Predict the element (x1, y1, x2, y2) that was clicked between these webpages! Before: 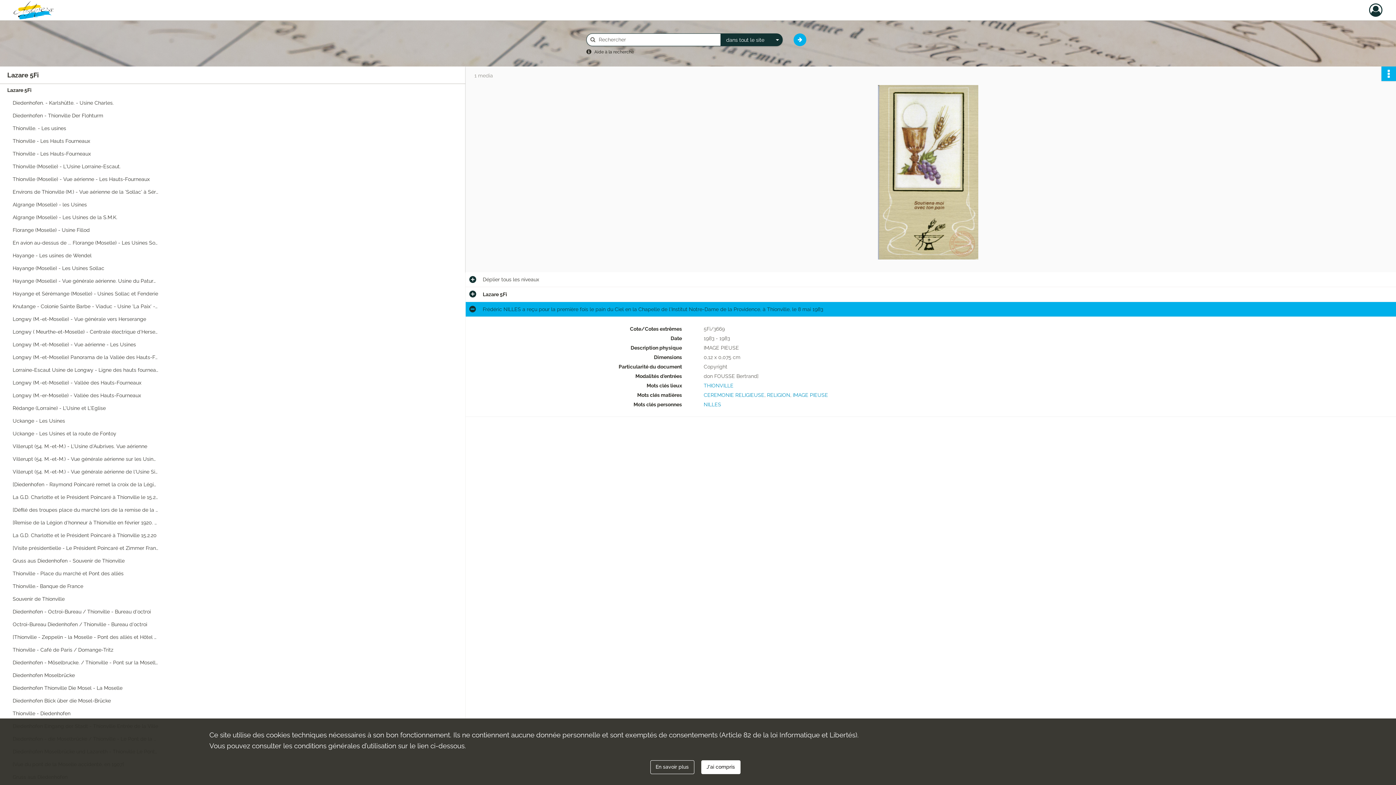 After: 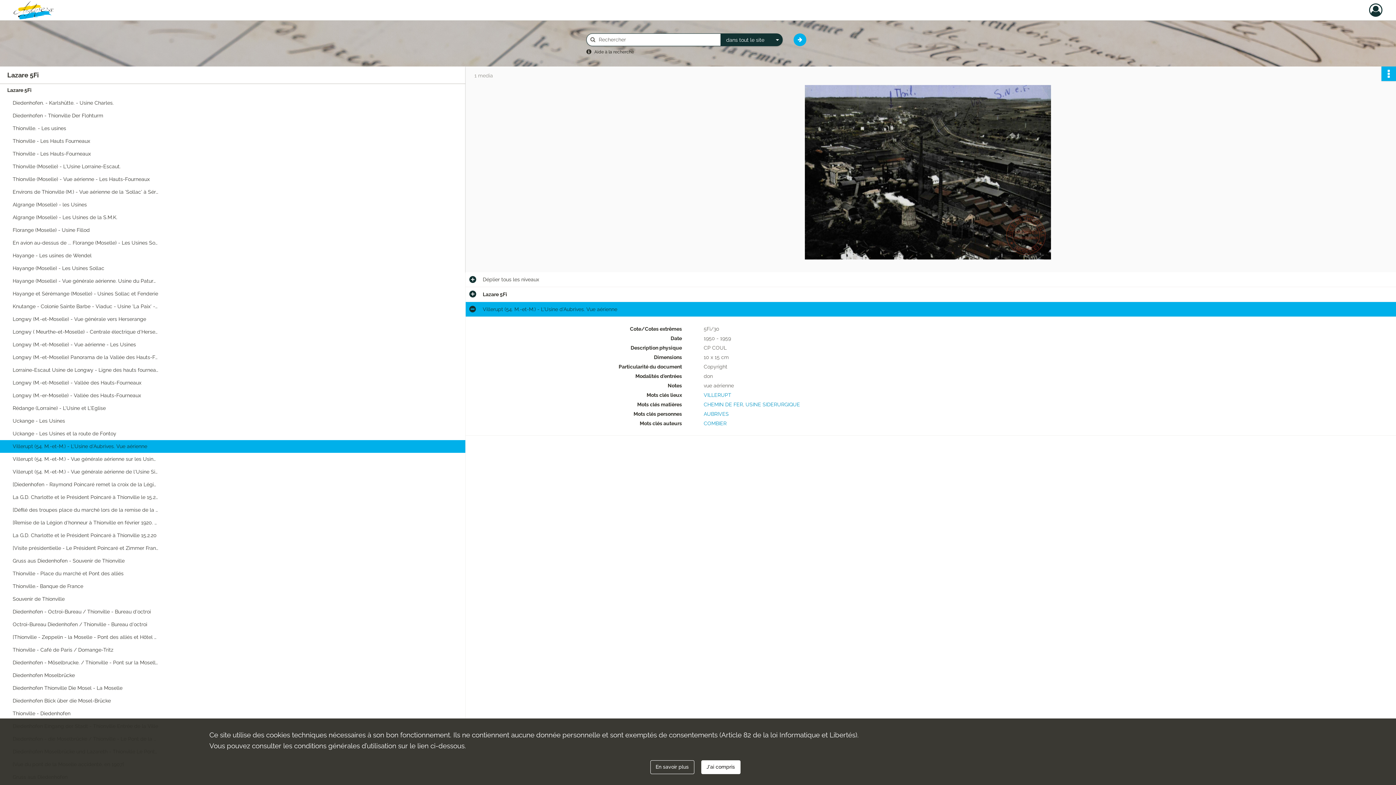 Action: bbox: (12, 440, 158, 453) label: Villerupt (54. M.-et-M.) - L'Usine d'Aubrives. Vue aérienne